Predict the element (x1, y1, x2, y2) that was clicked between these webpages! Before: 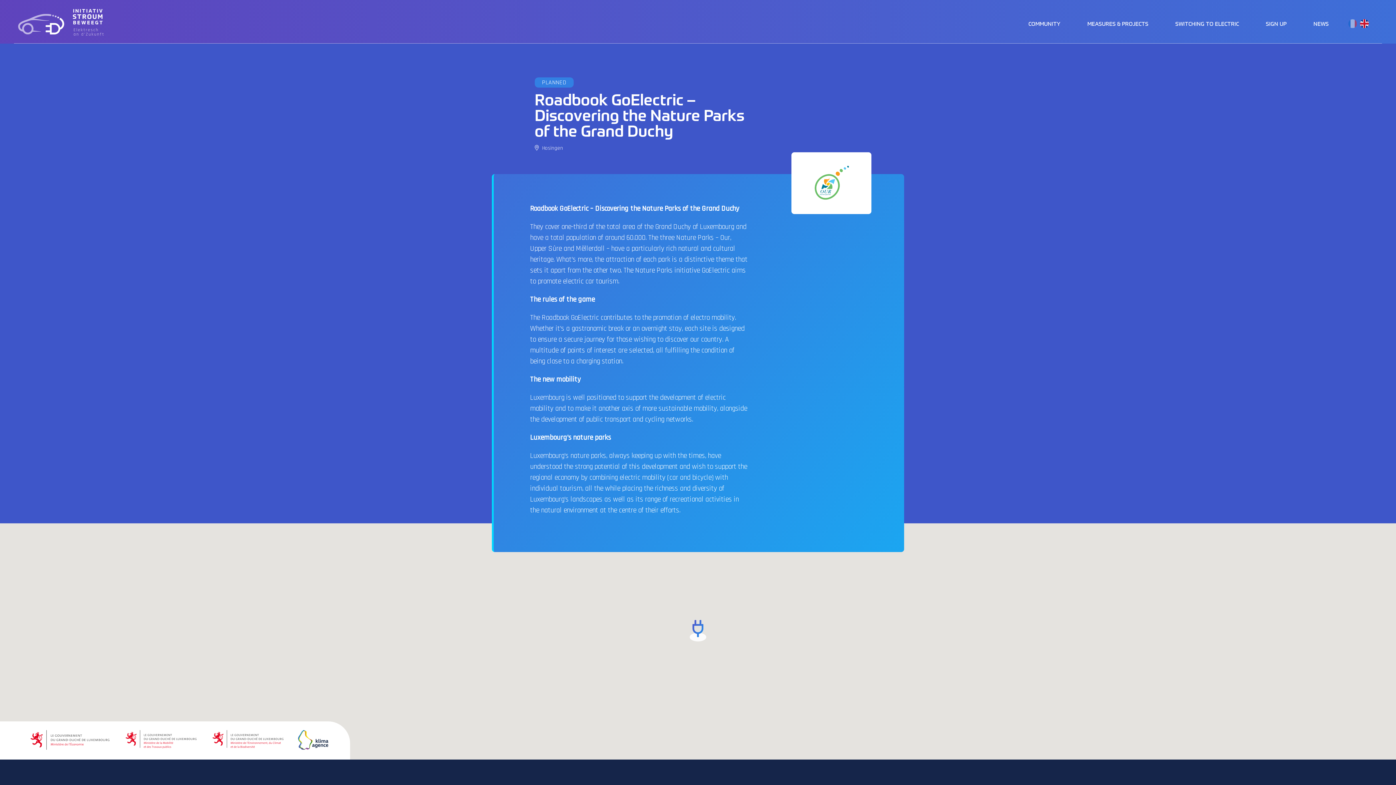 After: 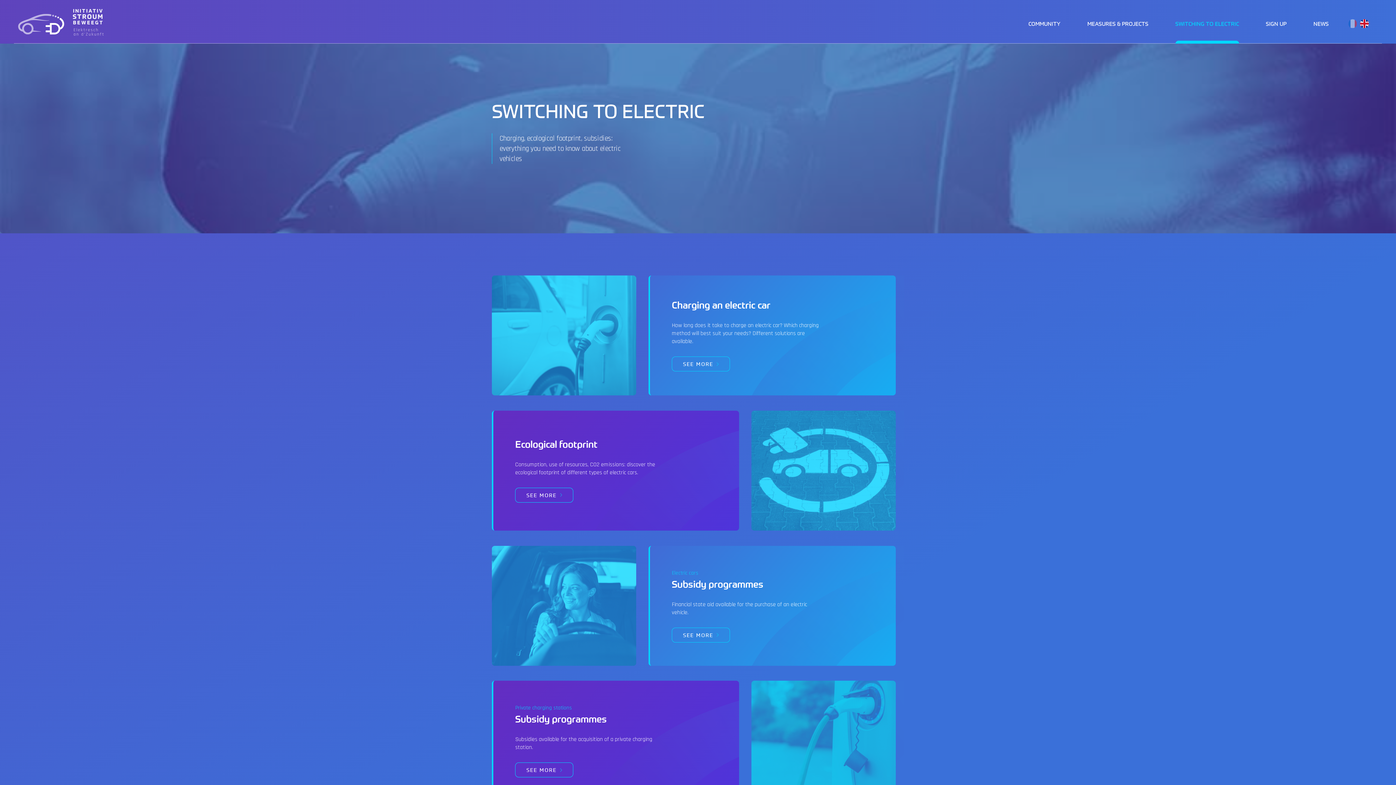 Action: bbox: (1175, 20, 1239, 47) label: SWITCHING TO ELECTRIC